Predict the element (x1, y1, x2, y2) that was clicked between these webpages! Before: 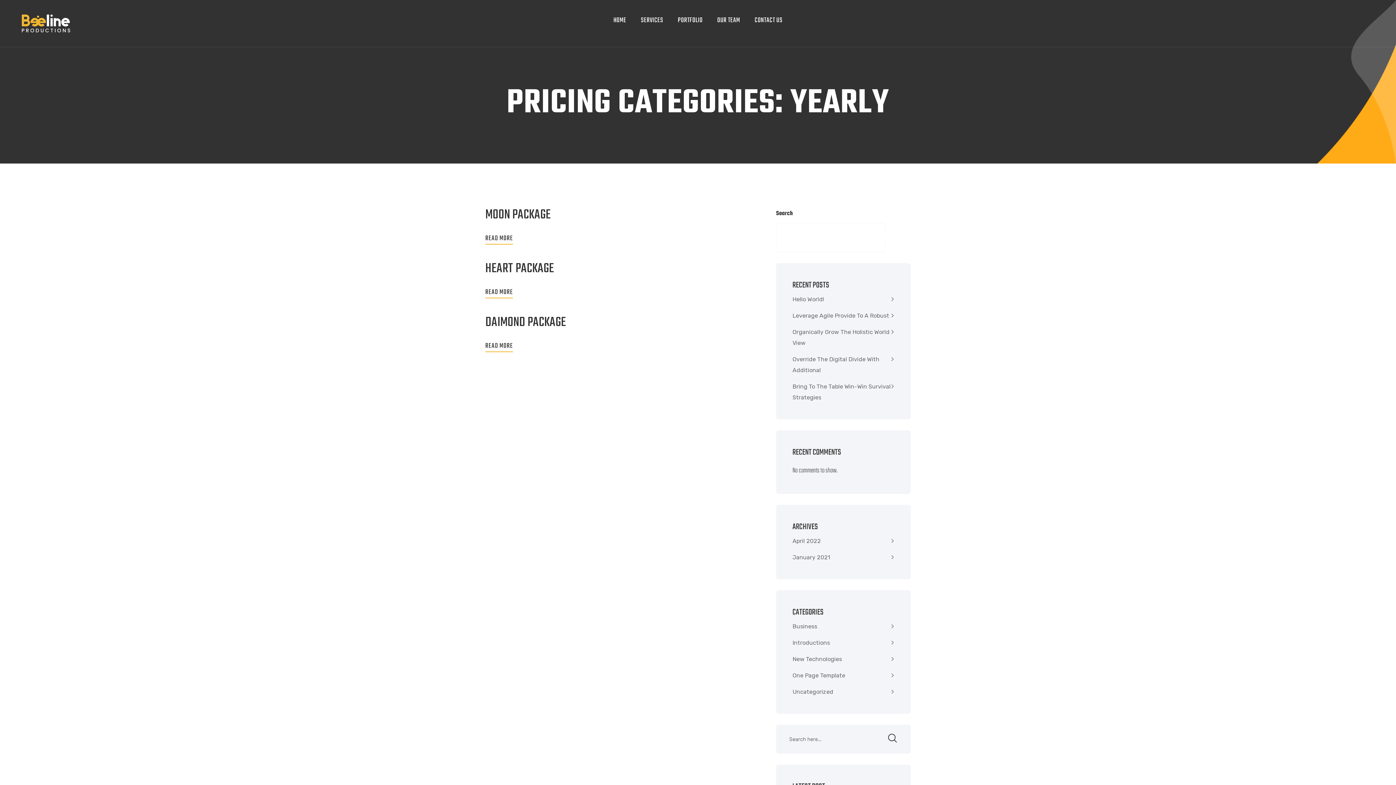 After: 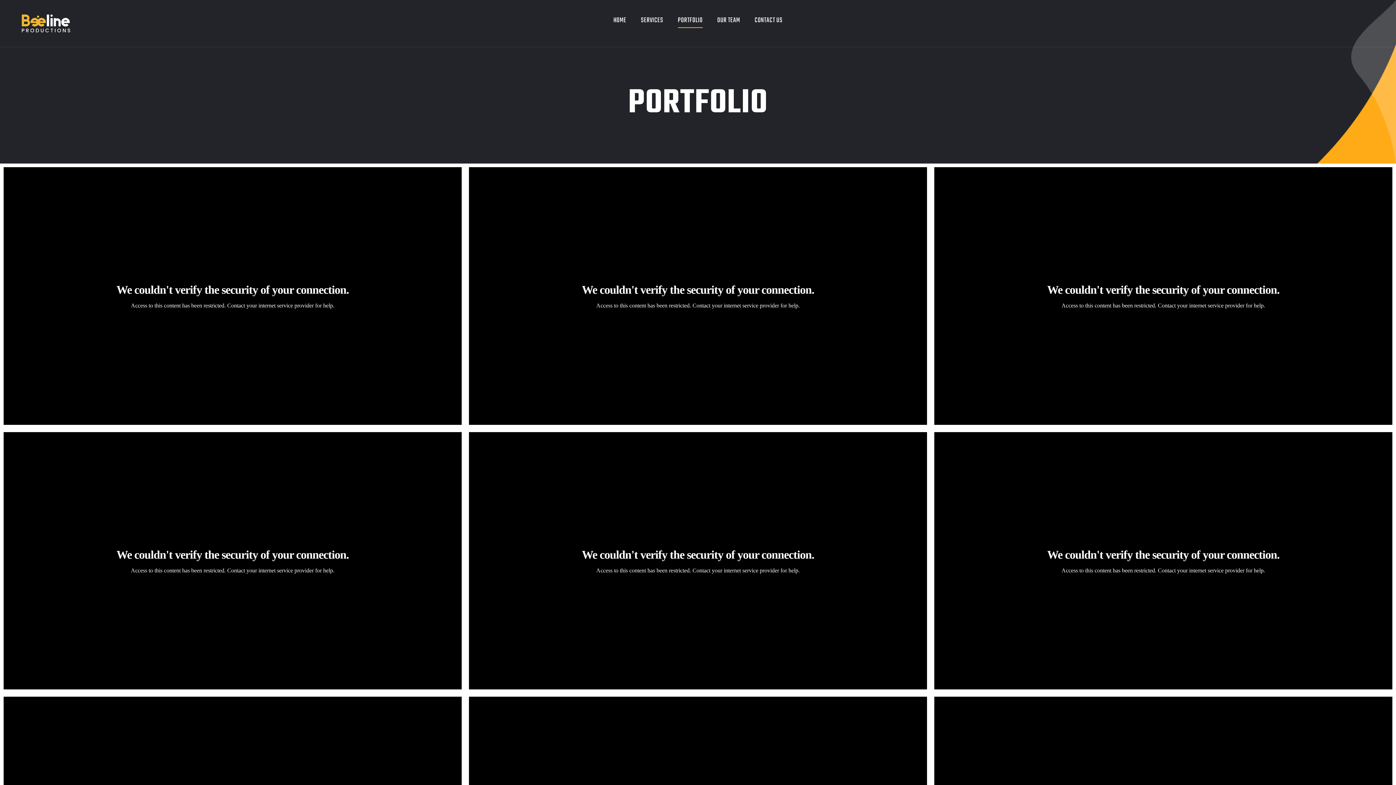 Action: bbox: (678, 10, 702, 30) label: PORTFOLIO